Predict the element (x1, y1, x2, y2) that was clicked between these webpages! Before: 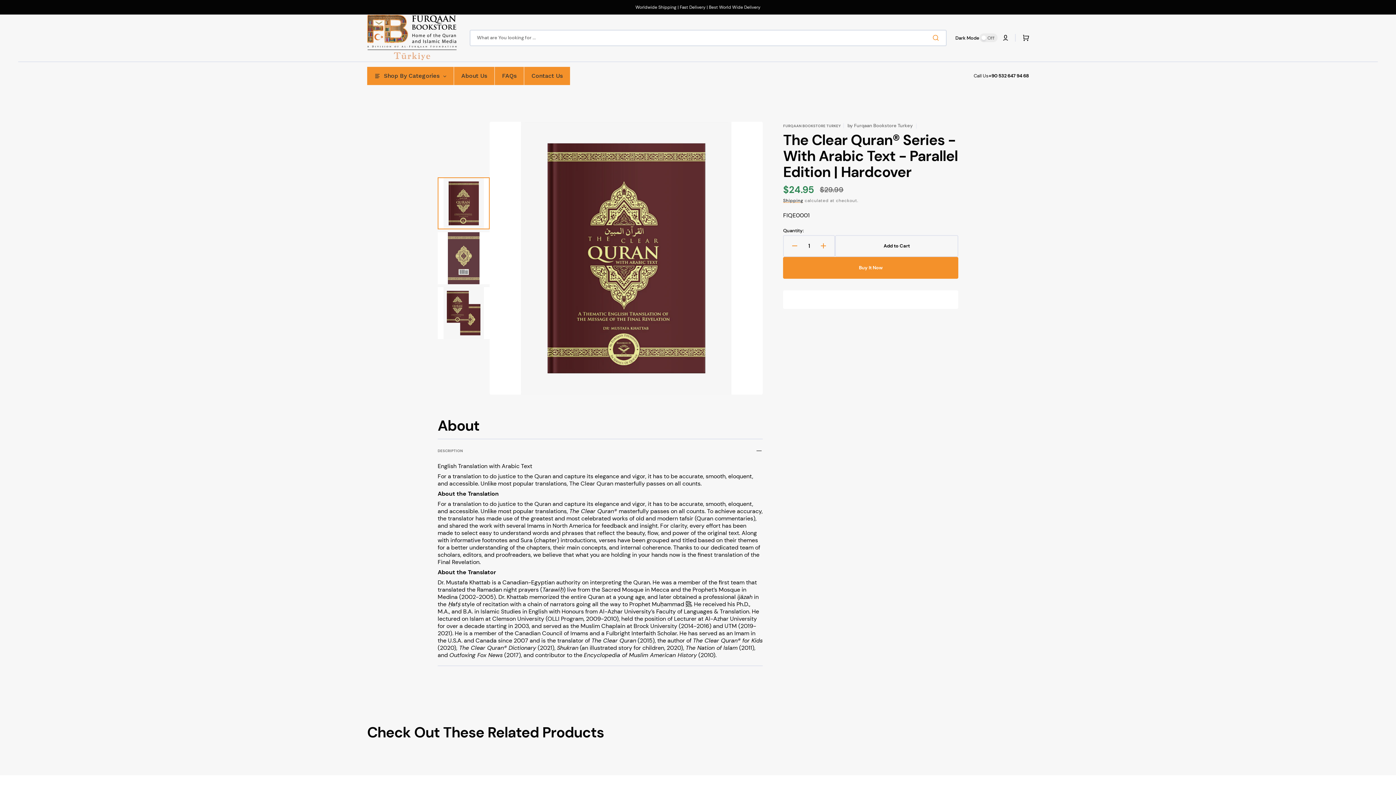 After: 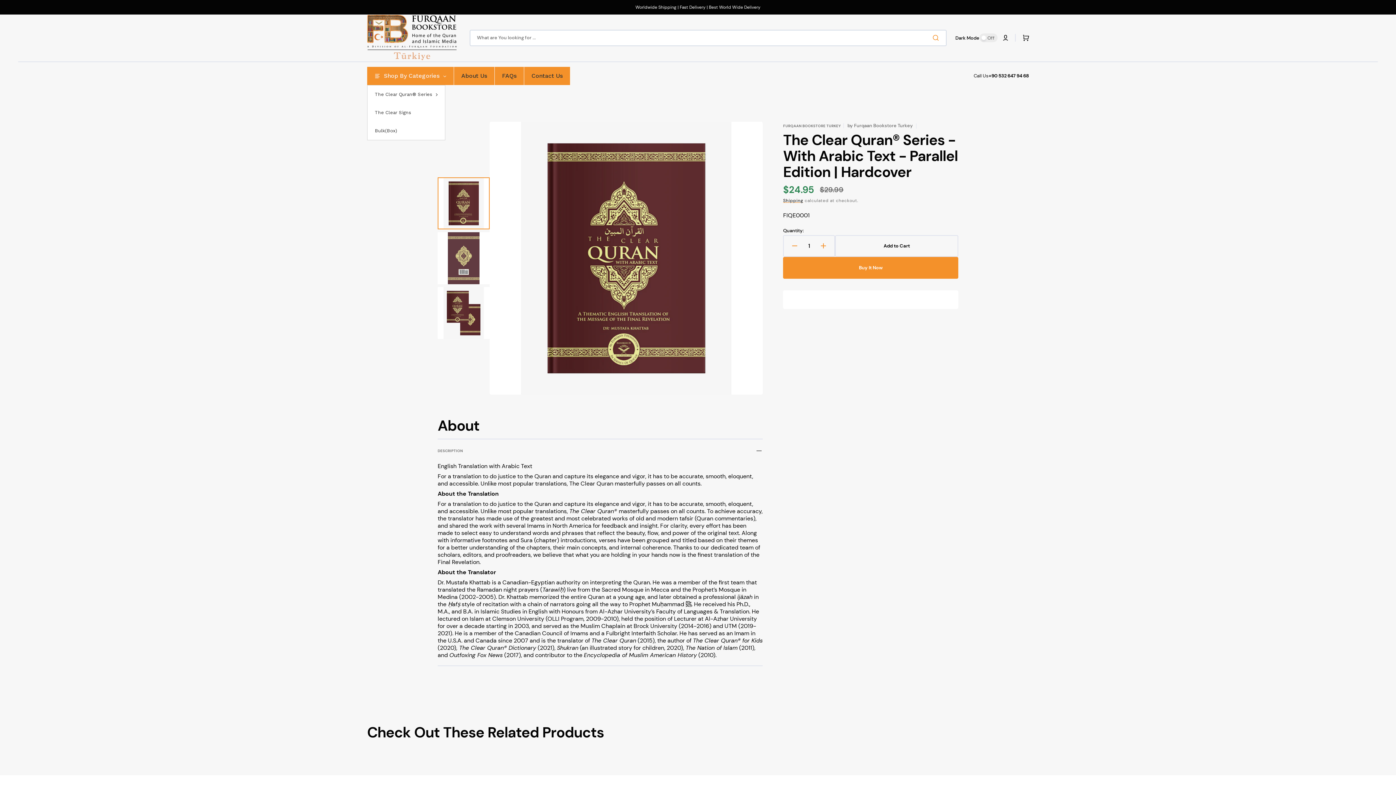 Action: label: Shop By Categories bbox: (367, 66, 453, 84)